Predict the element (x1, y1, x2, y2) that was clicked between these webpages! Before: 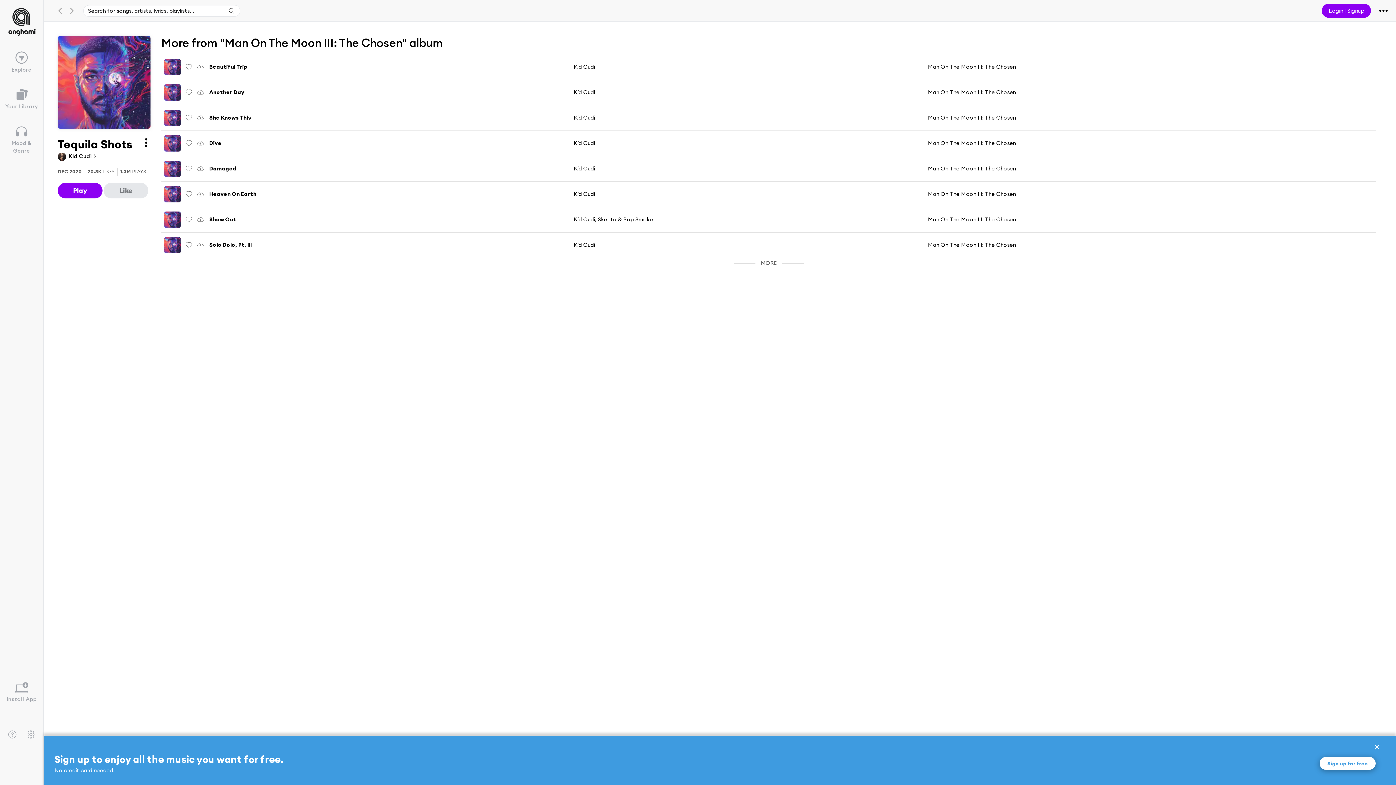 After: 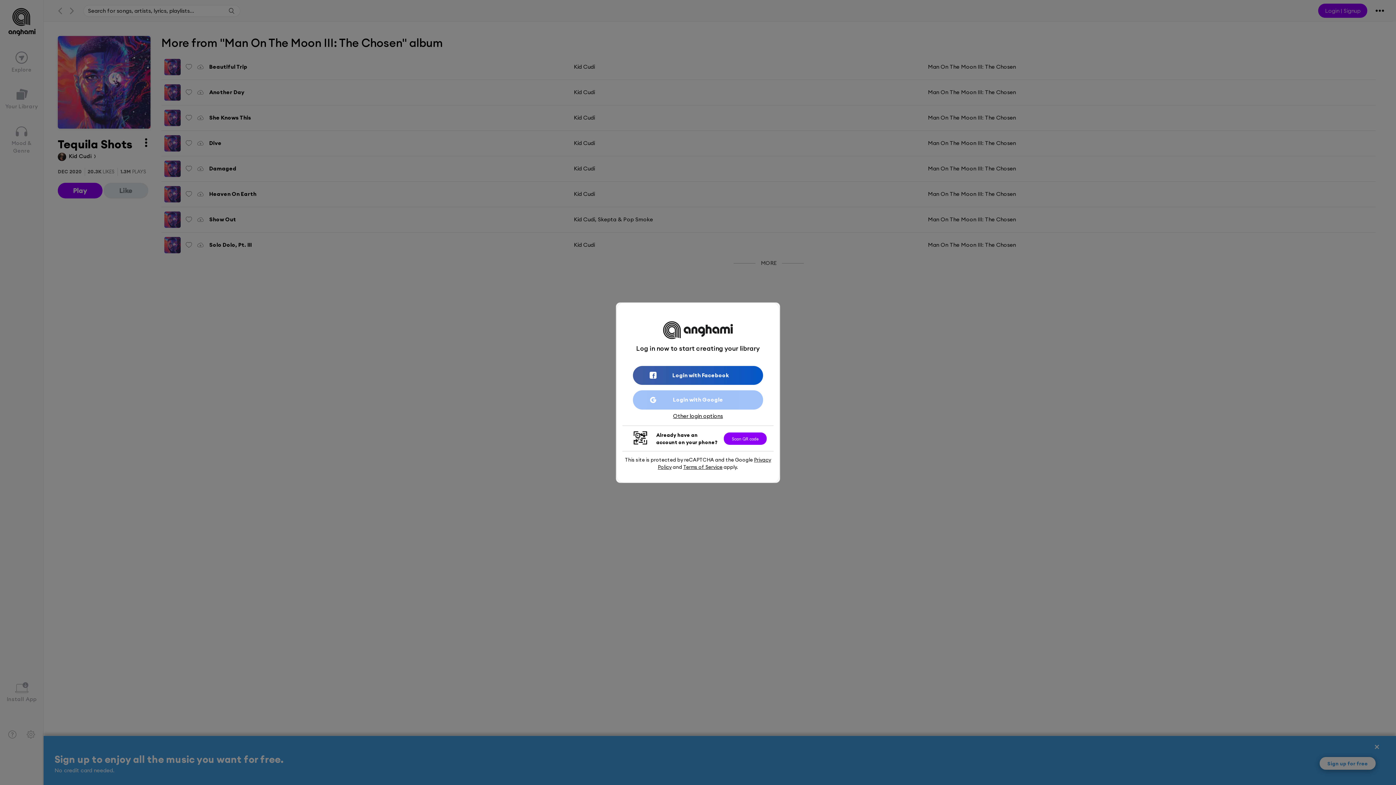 Action: bbox: (0, 82, 43, 114) label: Your Library